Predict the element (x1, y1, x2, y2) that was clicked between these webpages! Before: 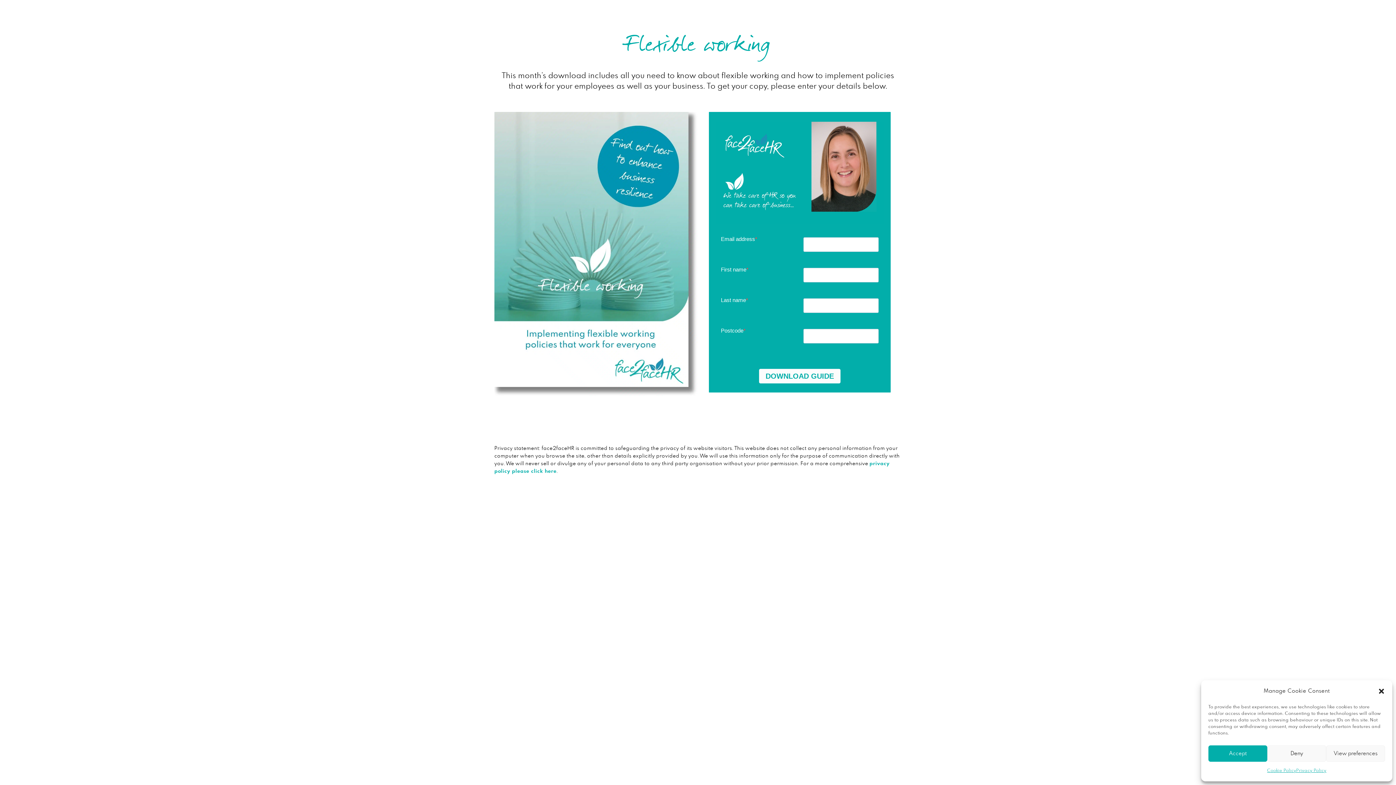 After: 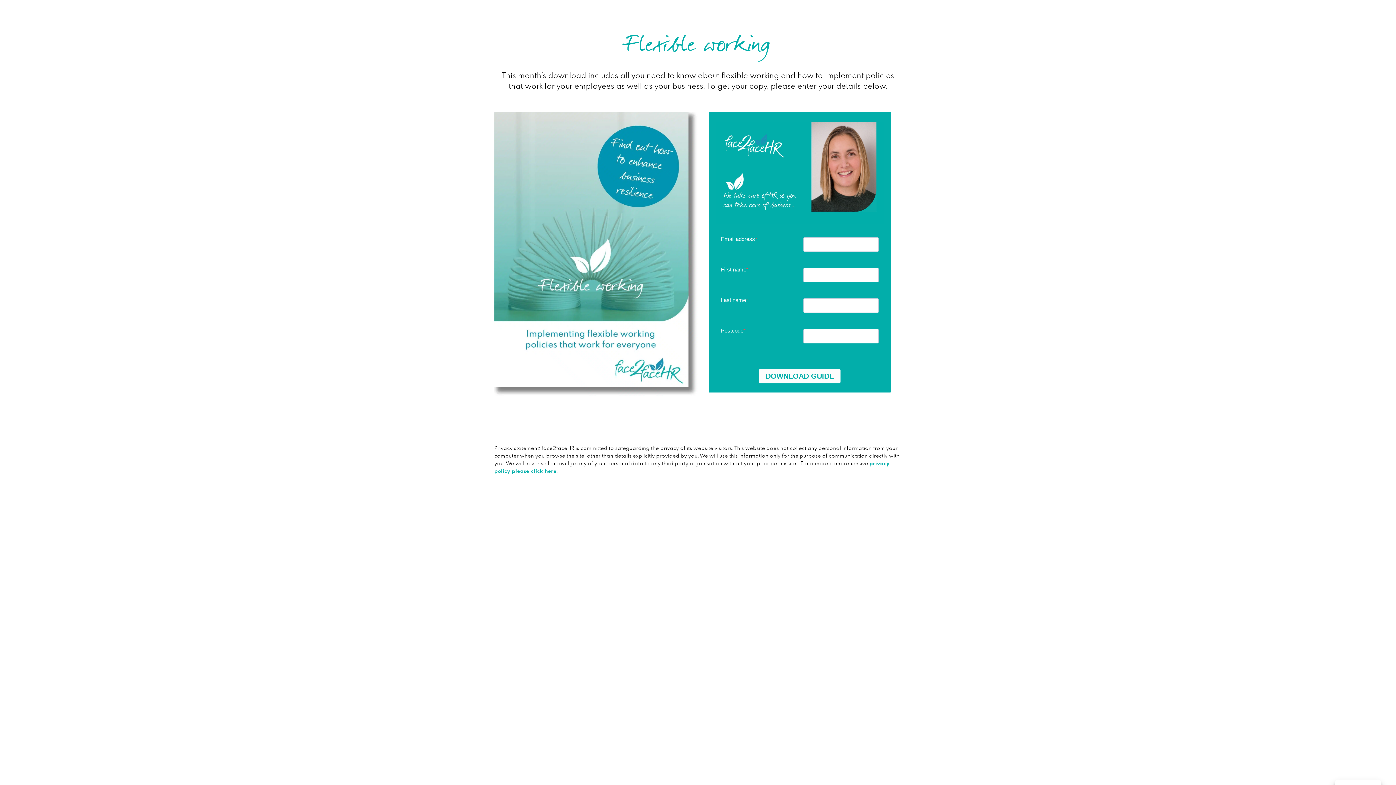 Action: bbox: (1208, 745, 1267, 762) label: Accept